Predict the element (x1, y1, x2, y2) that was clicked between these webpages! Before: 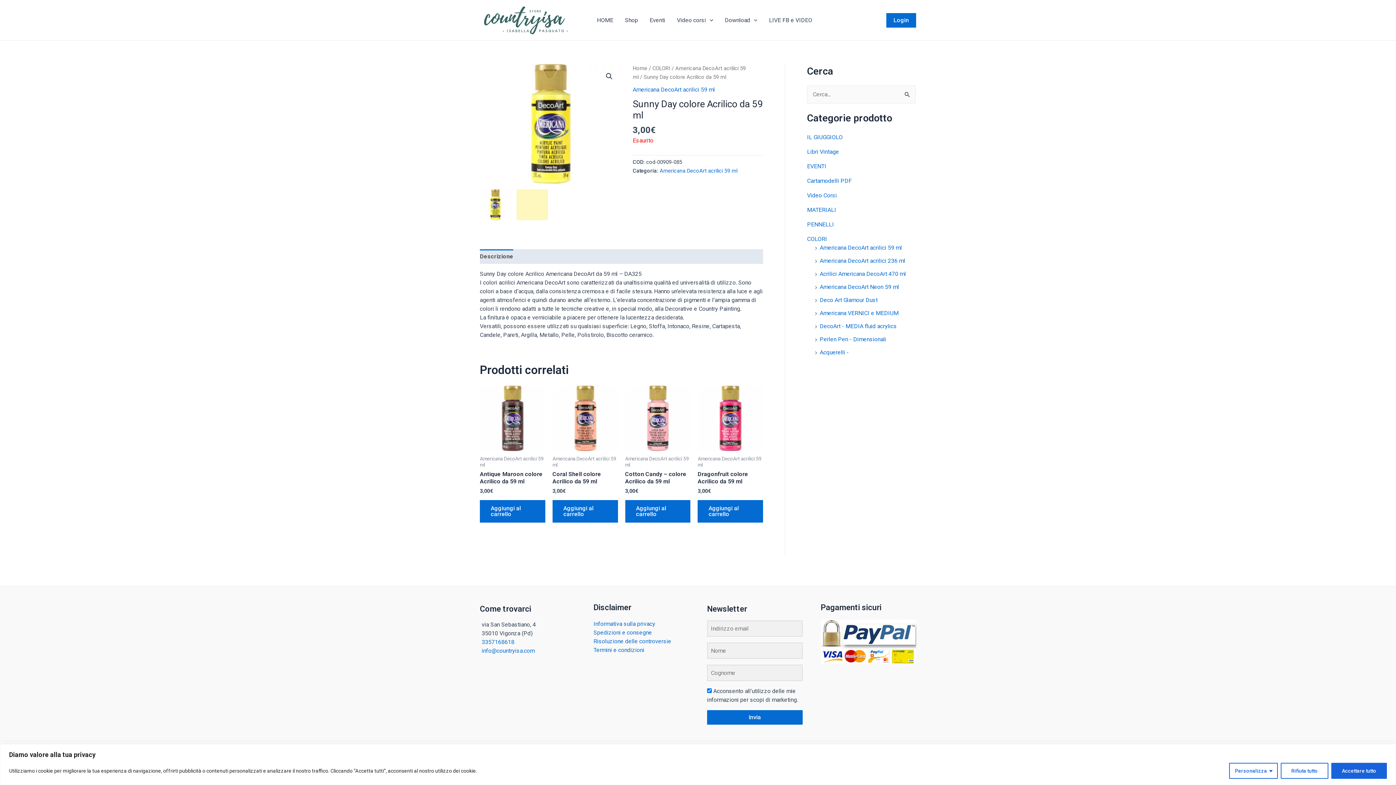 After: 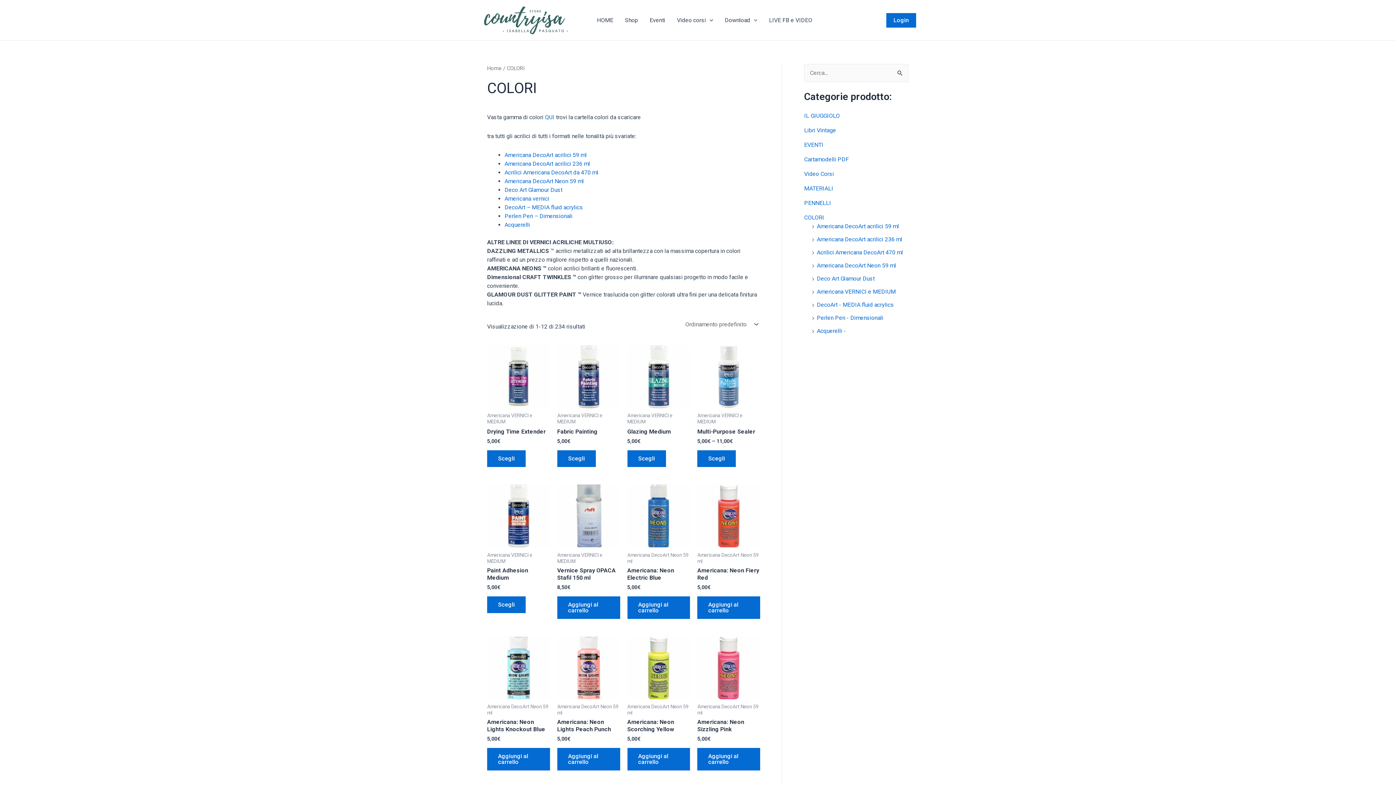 Action: bbox: (807, 235, 827, 242) label: COLORI